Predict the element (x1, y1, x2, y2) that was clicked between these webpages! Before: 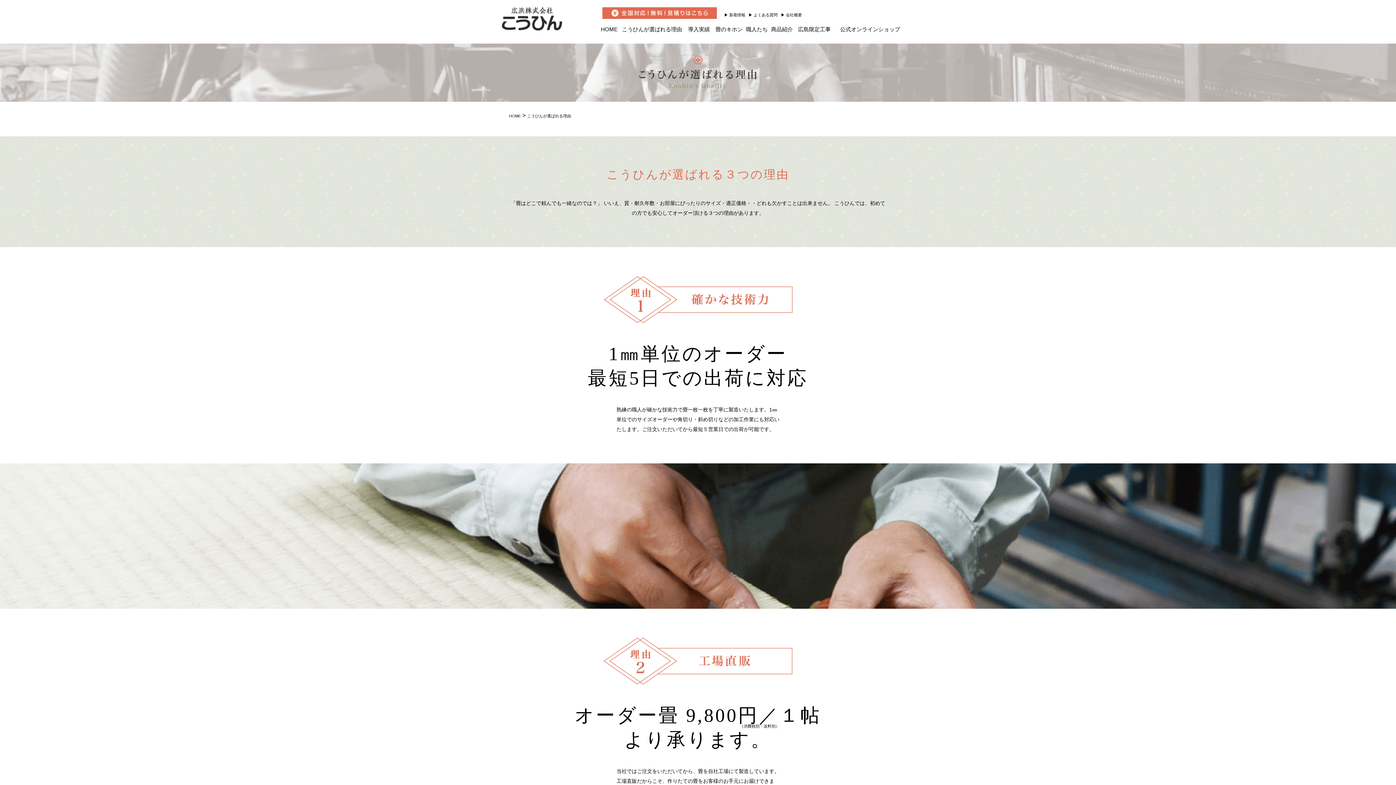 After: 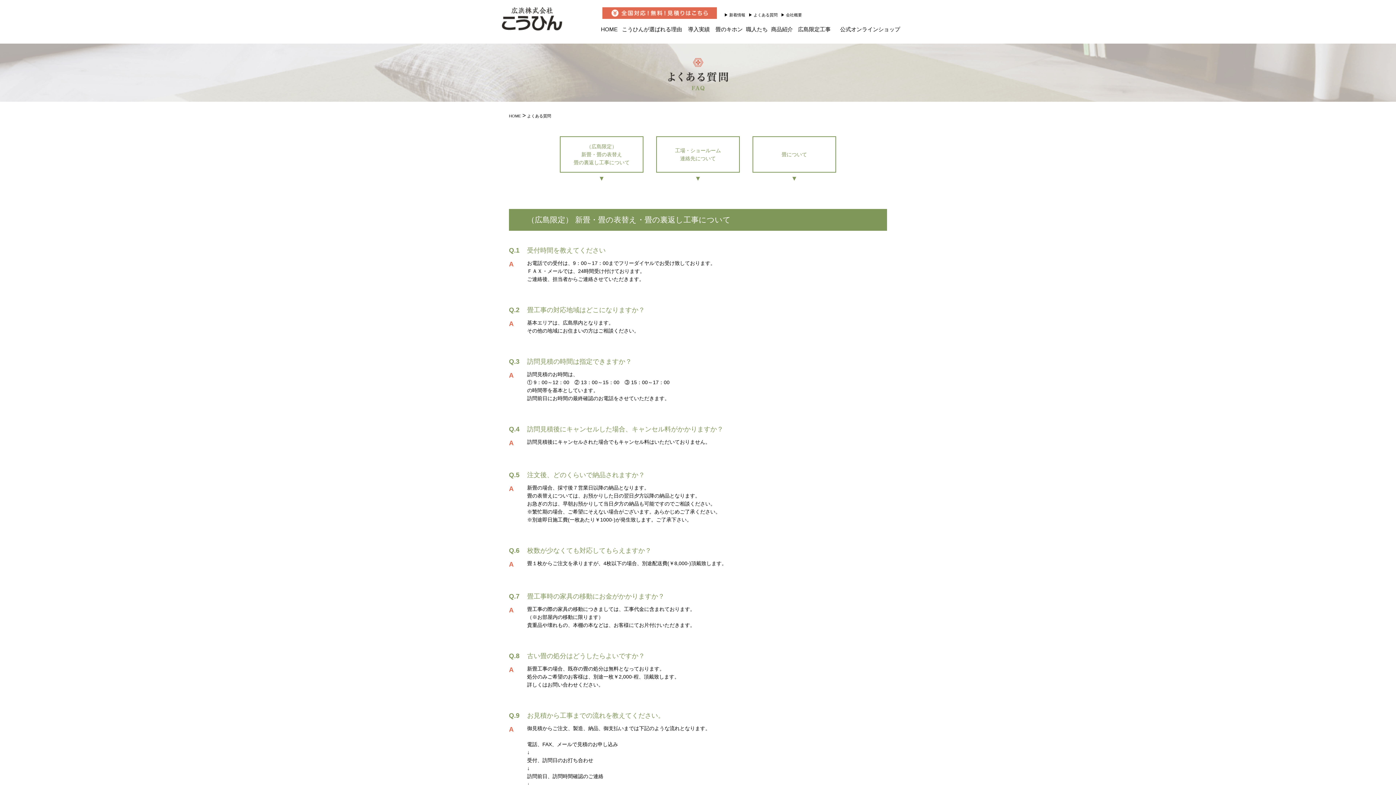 Action: label: よくある質問 bbox: (753, 12, 777, 17)